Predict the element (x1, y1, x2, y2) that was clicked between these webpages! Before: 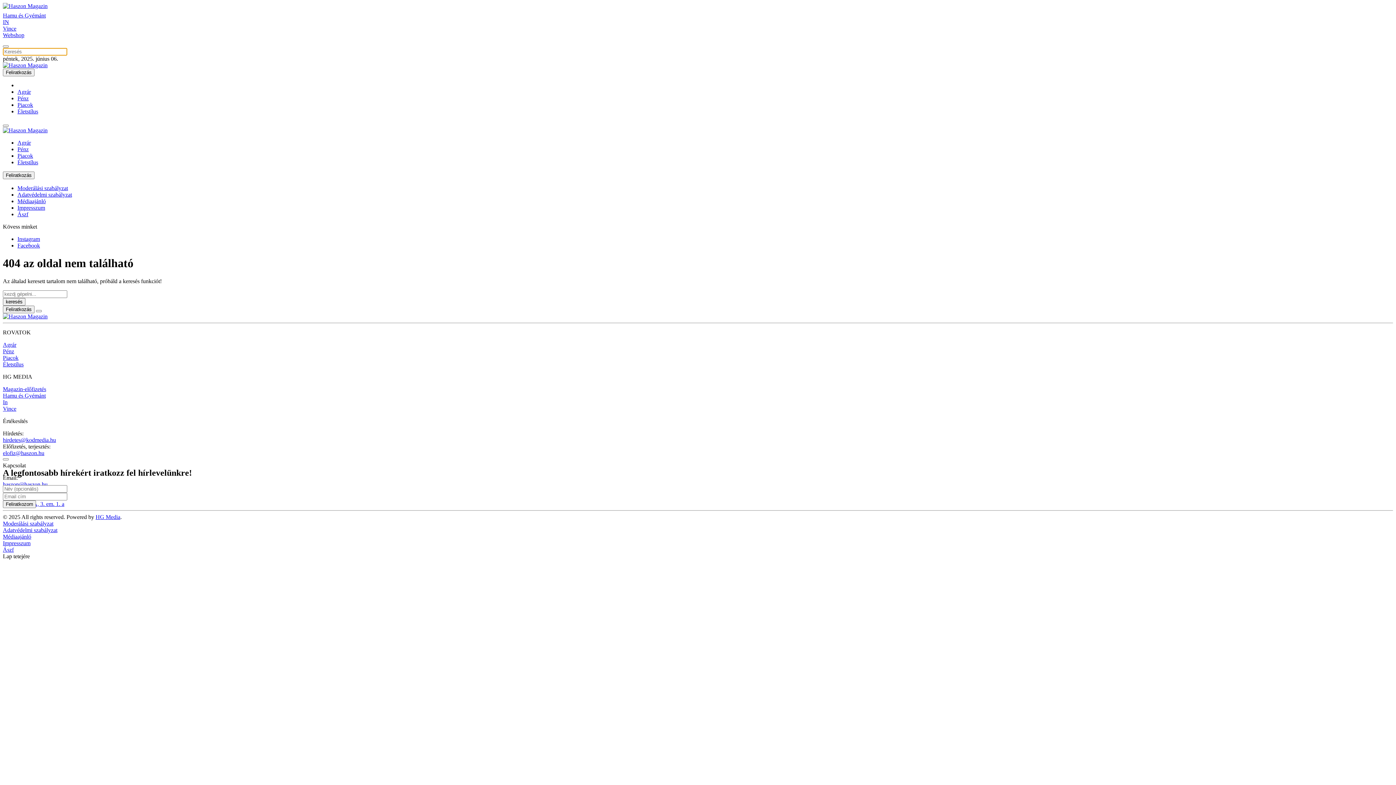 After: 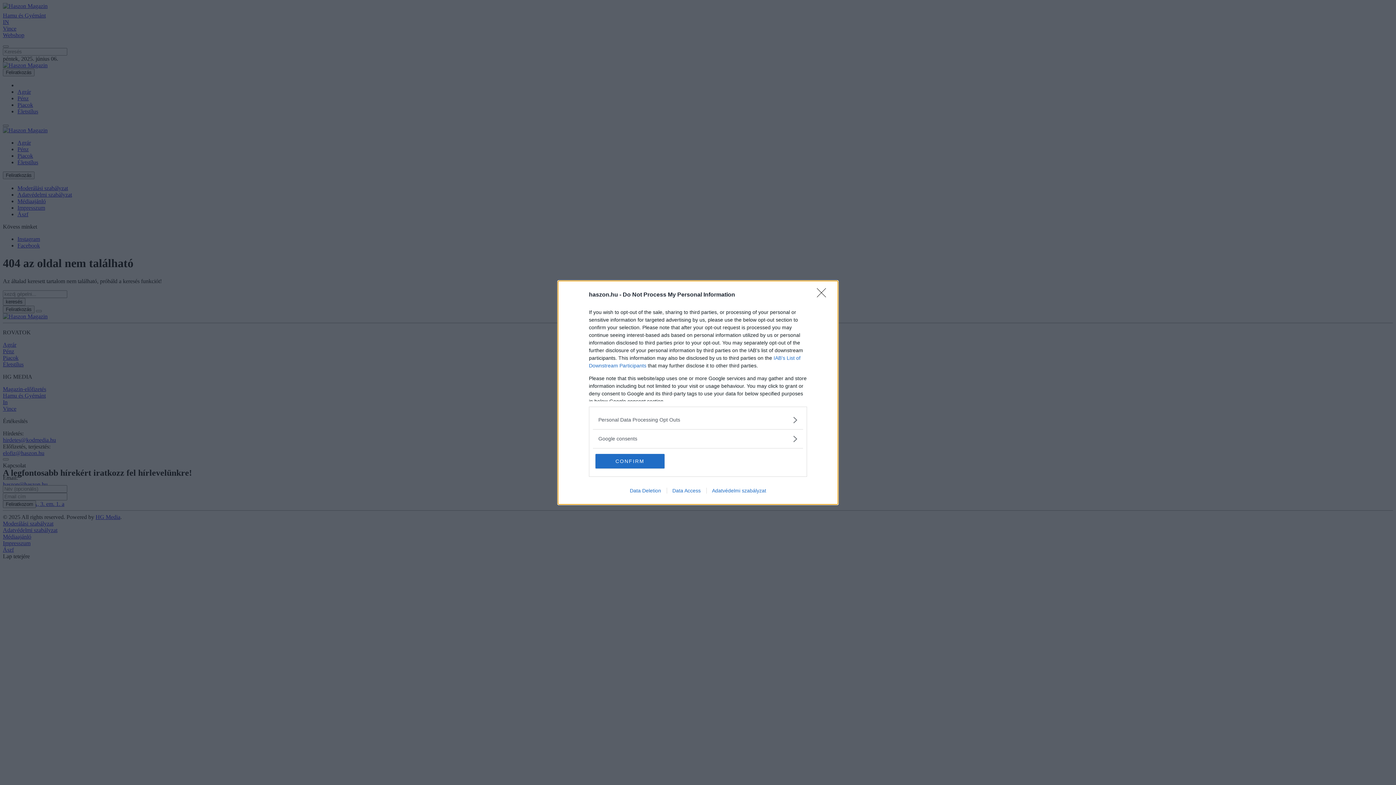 Action: bbox: (2, 450, 44, 456) label: elofiz@haszon.hu